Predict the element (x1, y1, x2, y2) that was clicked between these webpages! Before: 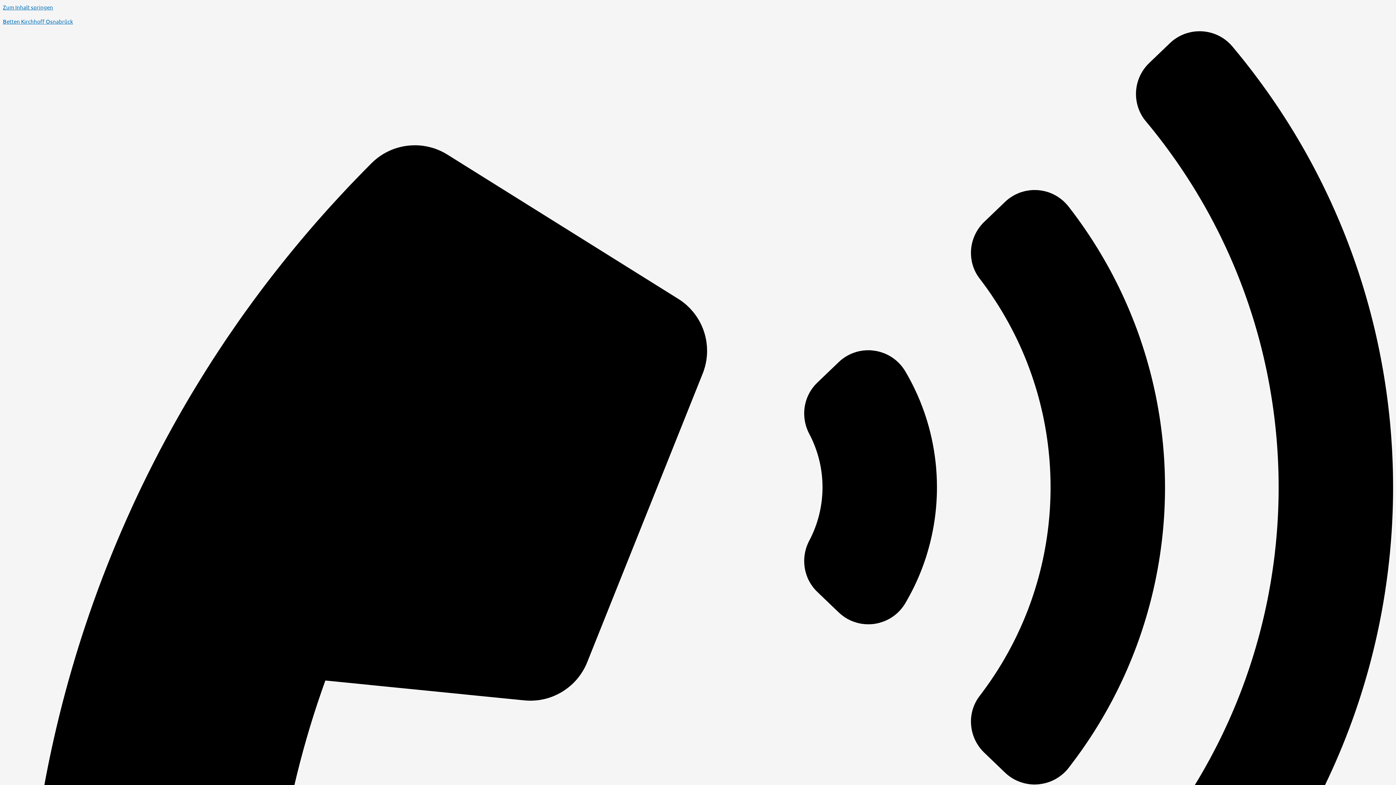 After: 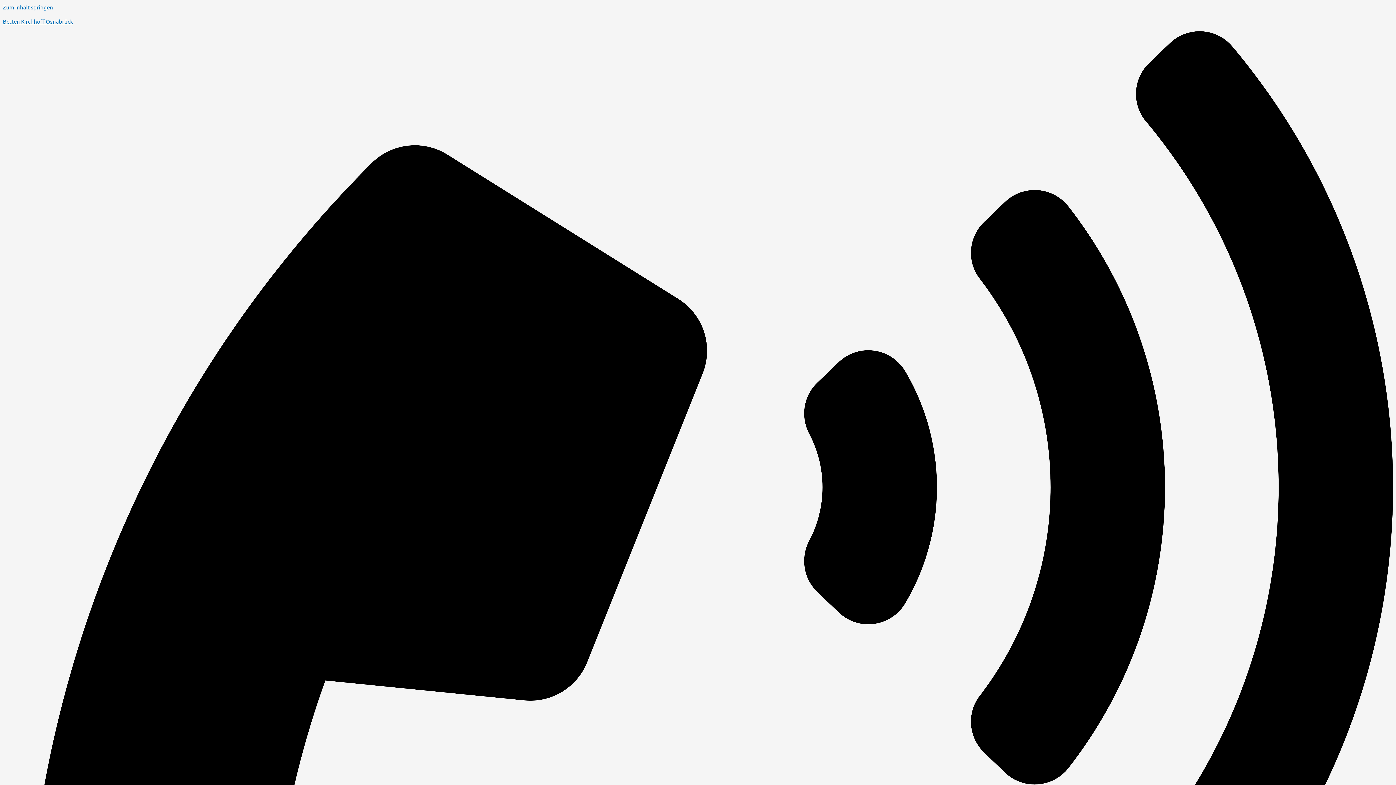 Action: label: Betten Kirchhoff Osnabrück bbox: (2, 17, 73, 24)